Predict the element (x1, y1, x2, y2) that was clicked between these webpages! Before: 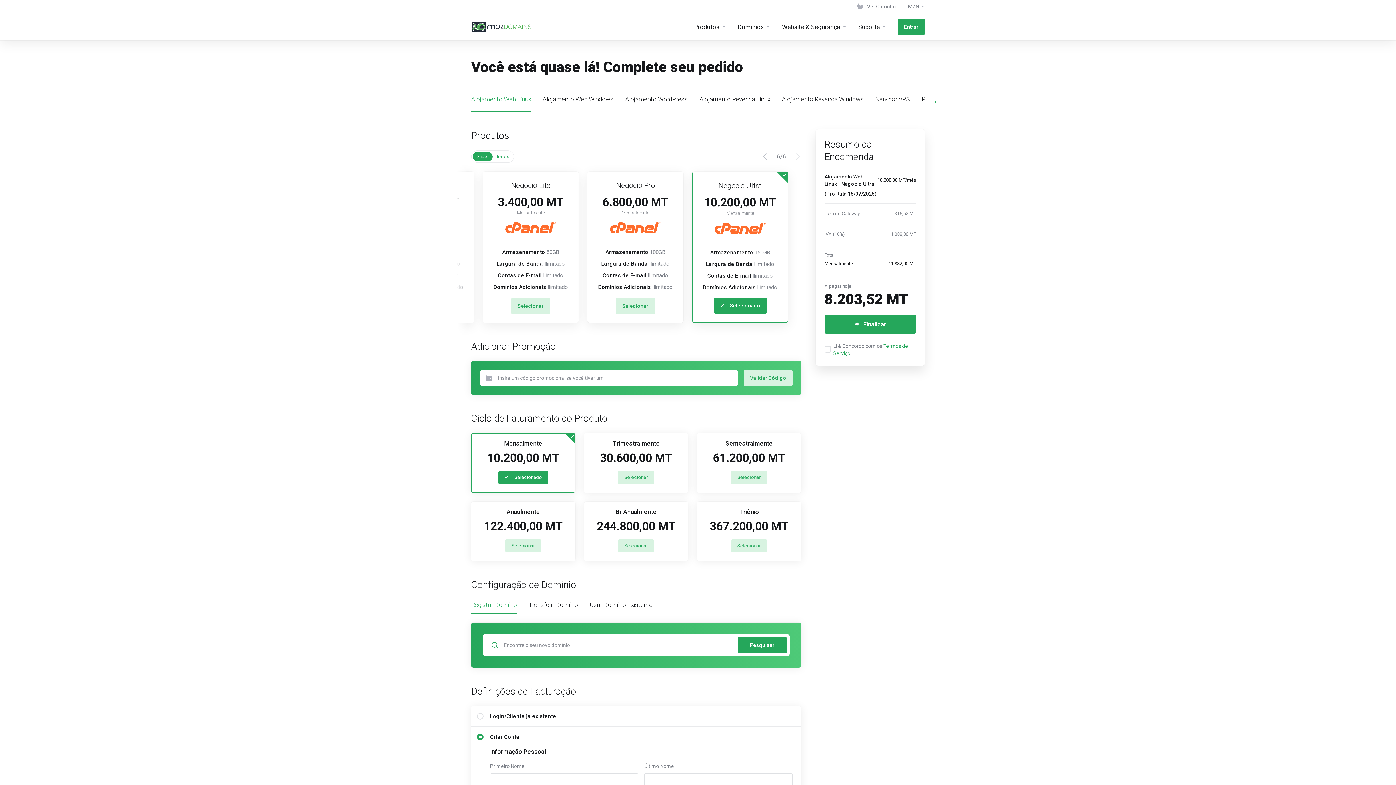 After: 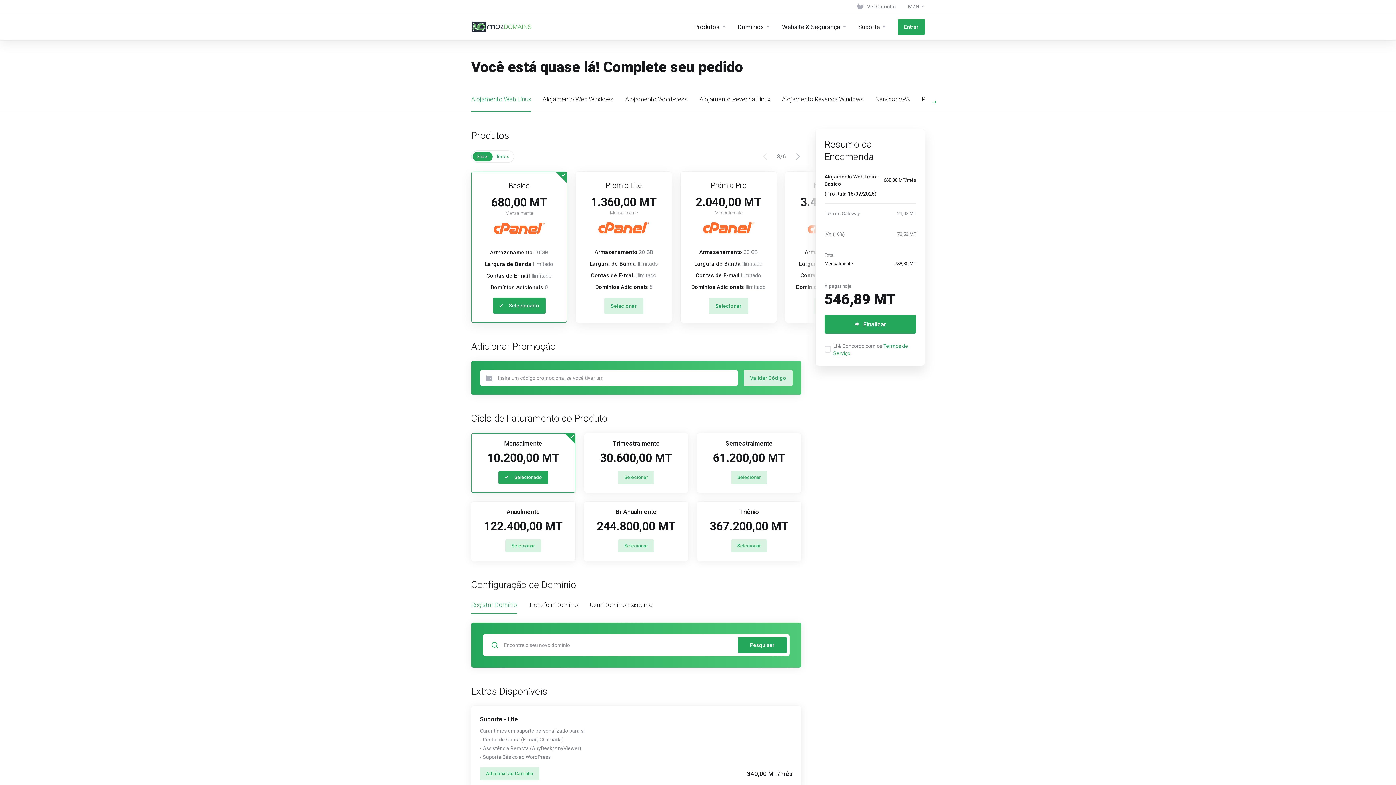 Action: bbox: (854, 0, 898, 13) label: Ver Carrinho